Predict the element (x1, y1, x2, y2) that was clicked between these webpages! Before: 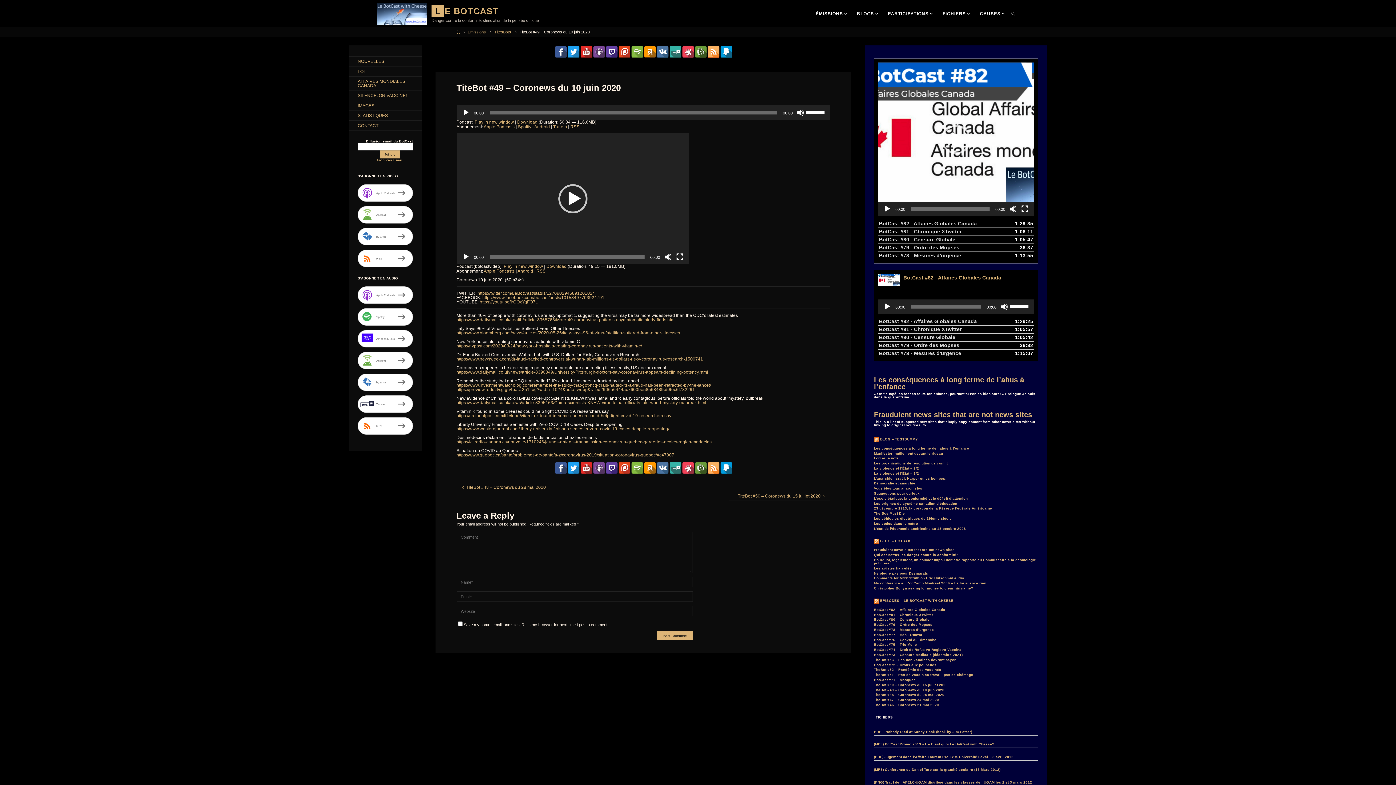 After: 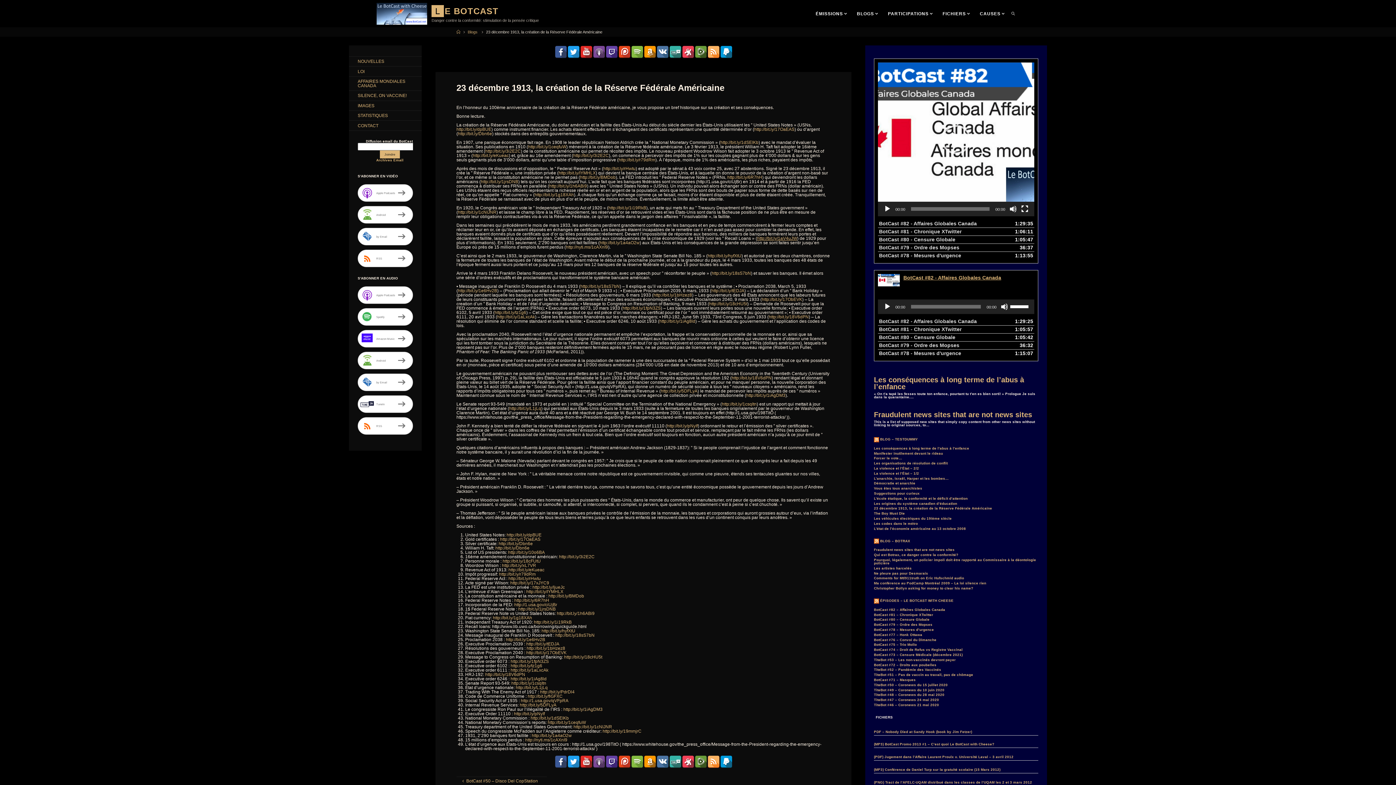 Action: bbox: (874, 506, 992, 510) label: 23 décembre 1913, la création de la Réserve Fédérale Américaine